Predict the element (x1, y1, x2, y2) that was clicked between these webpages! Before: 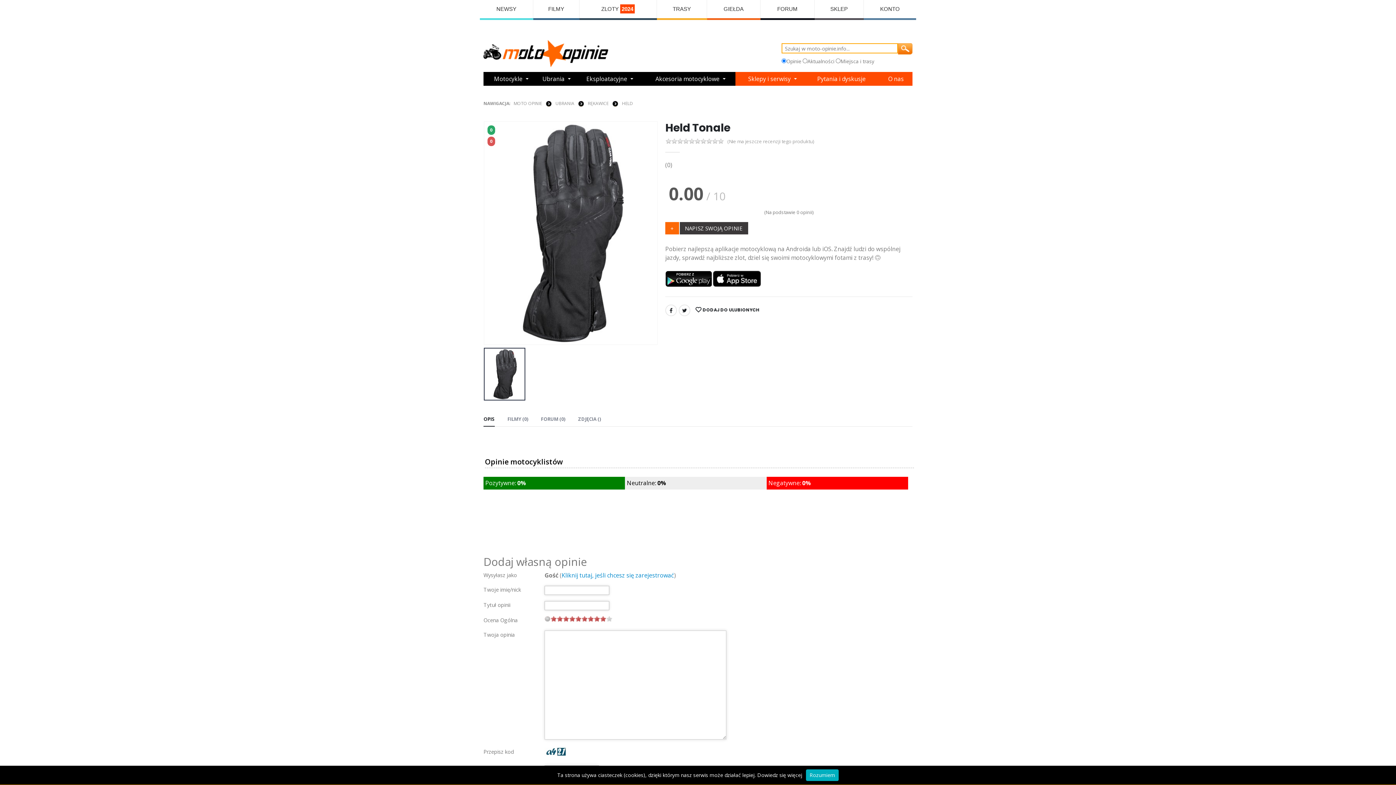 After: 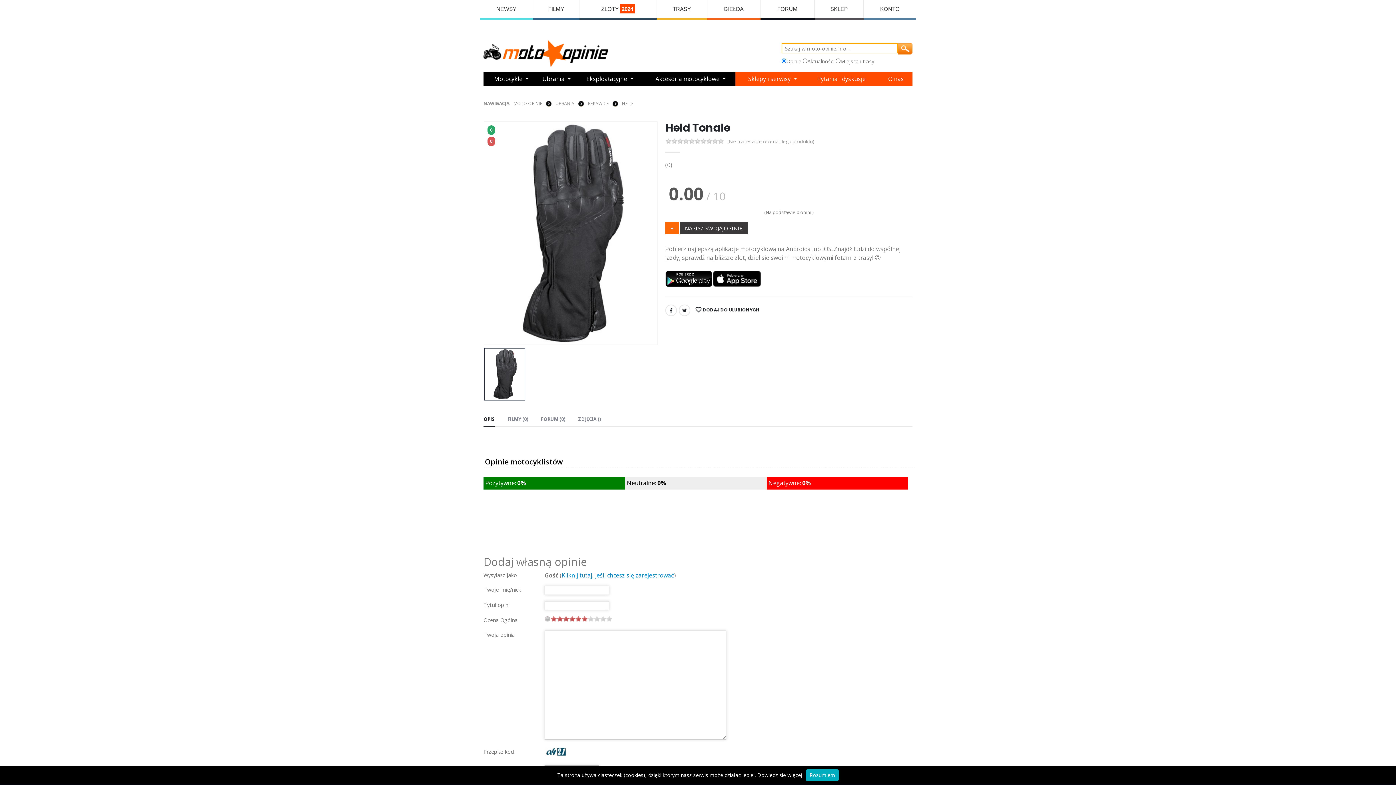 Action: label: 6 bbox: (581, 616, 587, 621)